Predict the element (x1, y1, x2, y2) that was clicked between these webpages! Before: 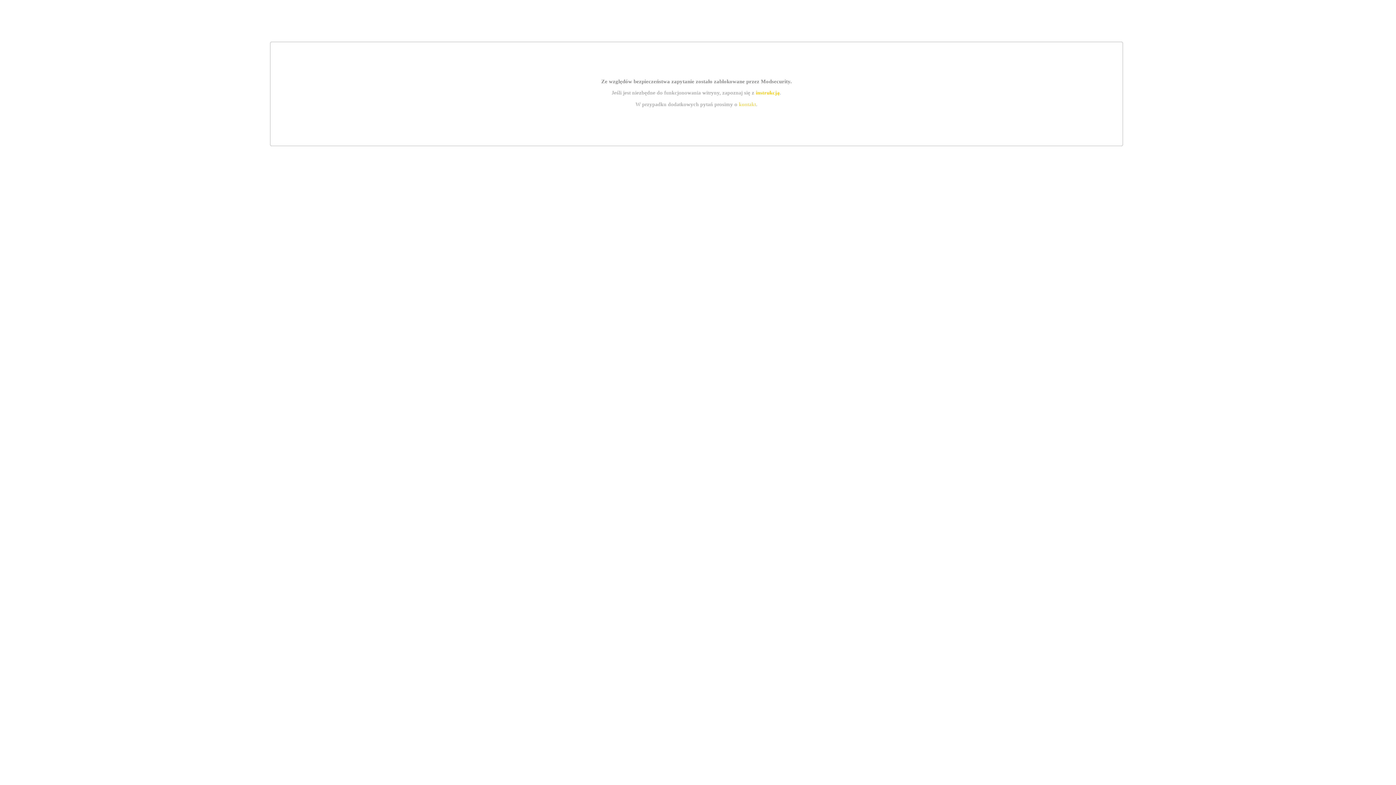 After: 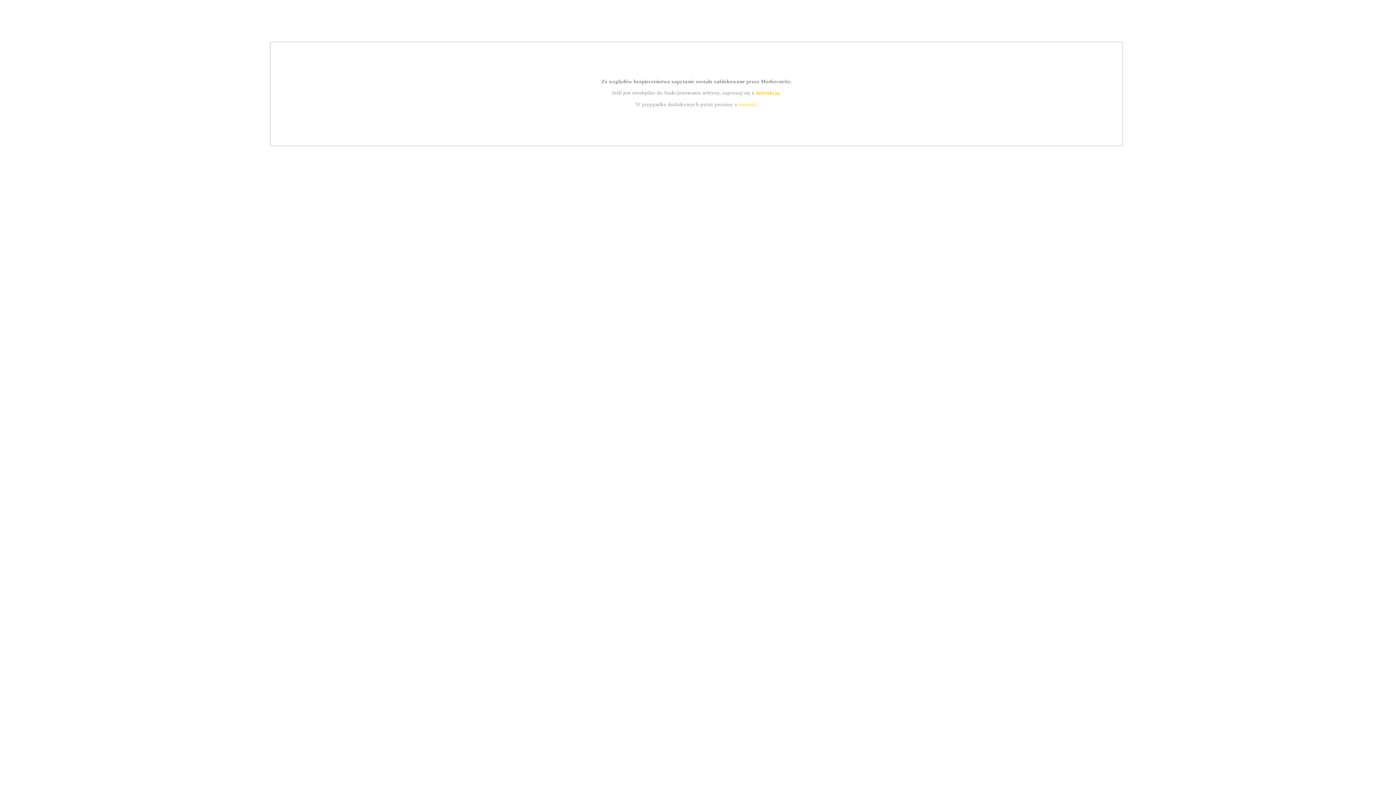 Action: label: instrukcją bbox: (755, 89, 779, 95)